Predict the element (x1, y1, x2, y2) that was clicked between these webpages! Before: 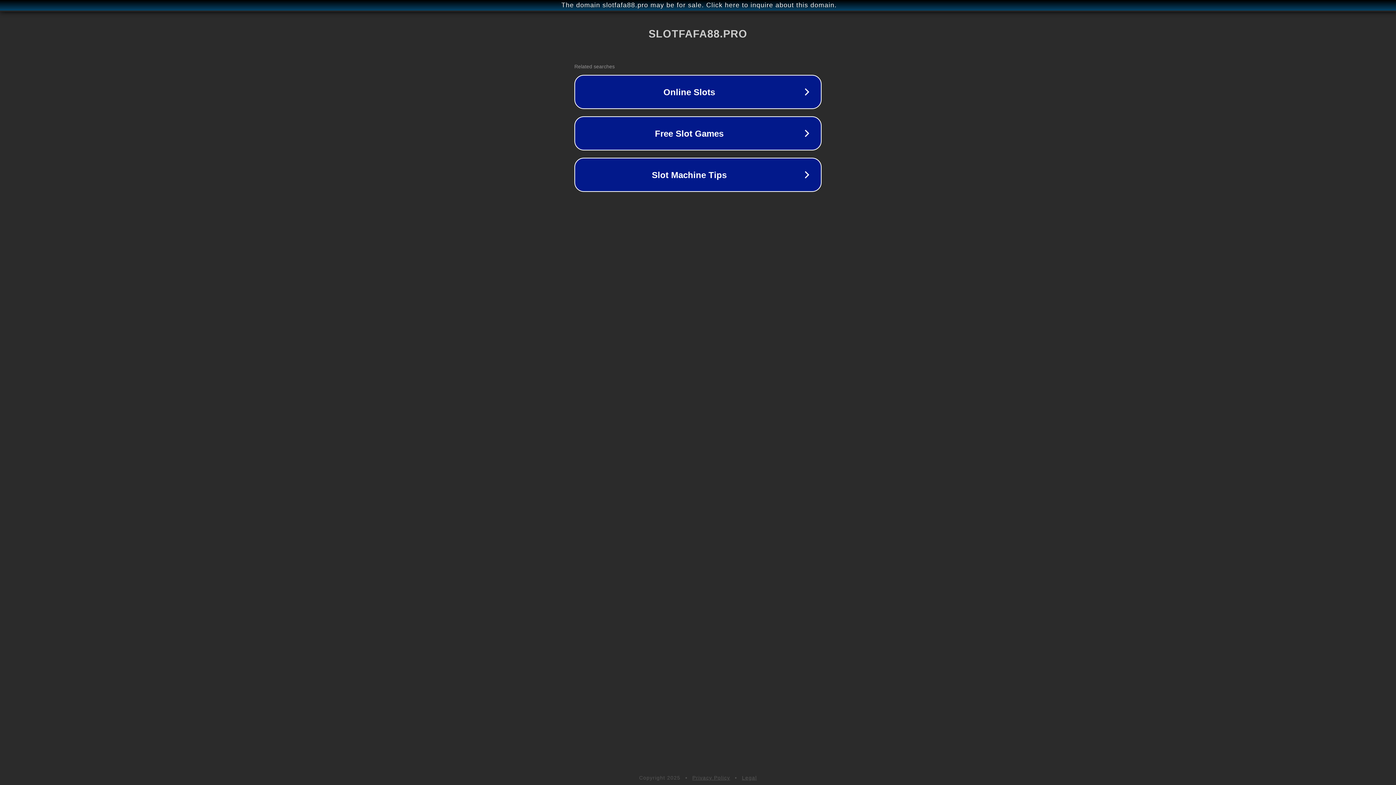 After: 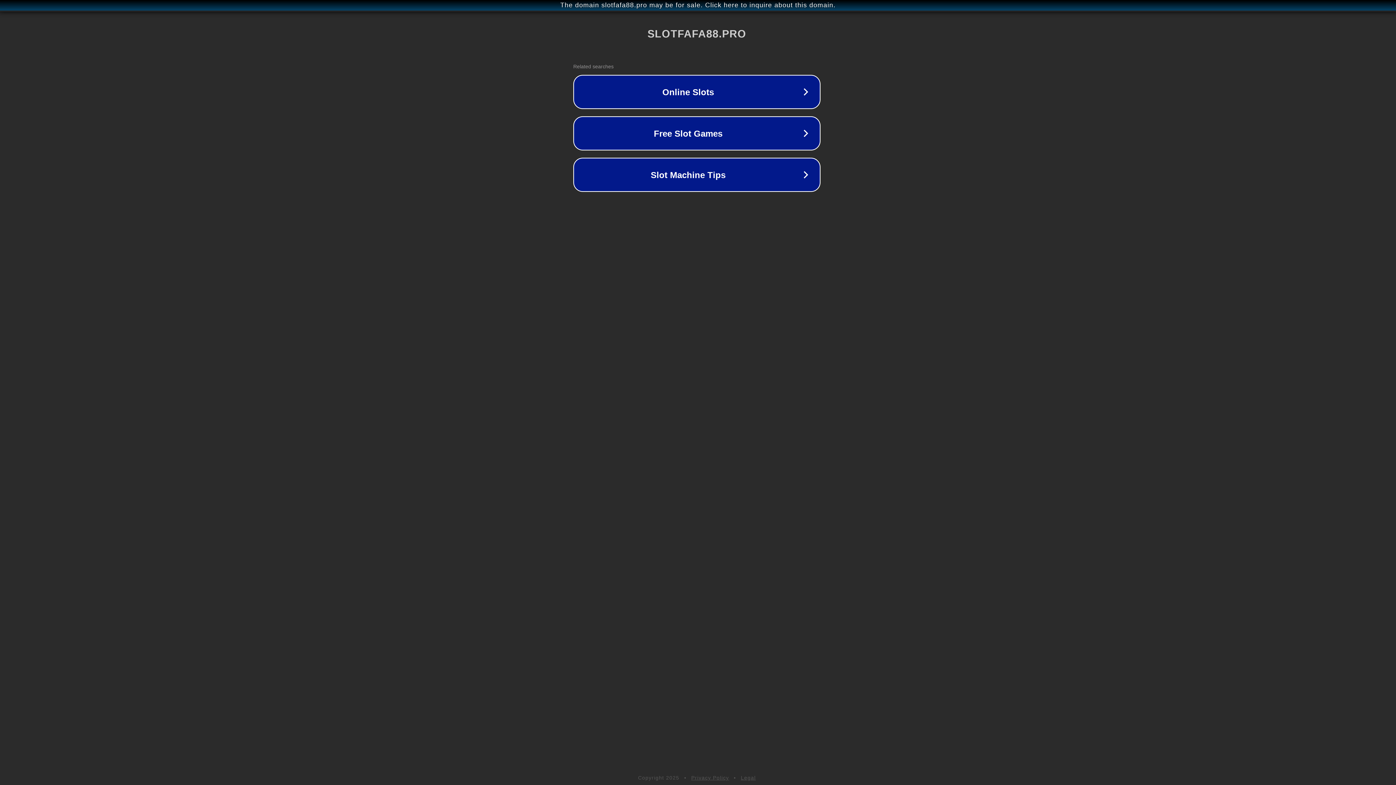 Action: bbox: (1, 1, 1397, 9) label: The domain slotfafa88.pro may be for sale. Click here to inquire about this domain.